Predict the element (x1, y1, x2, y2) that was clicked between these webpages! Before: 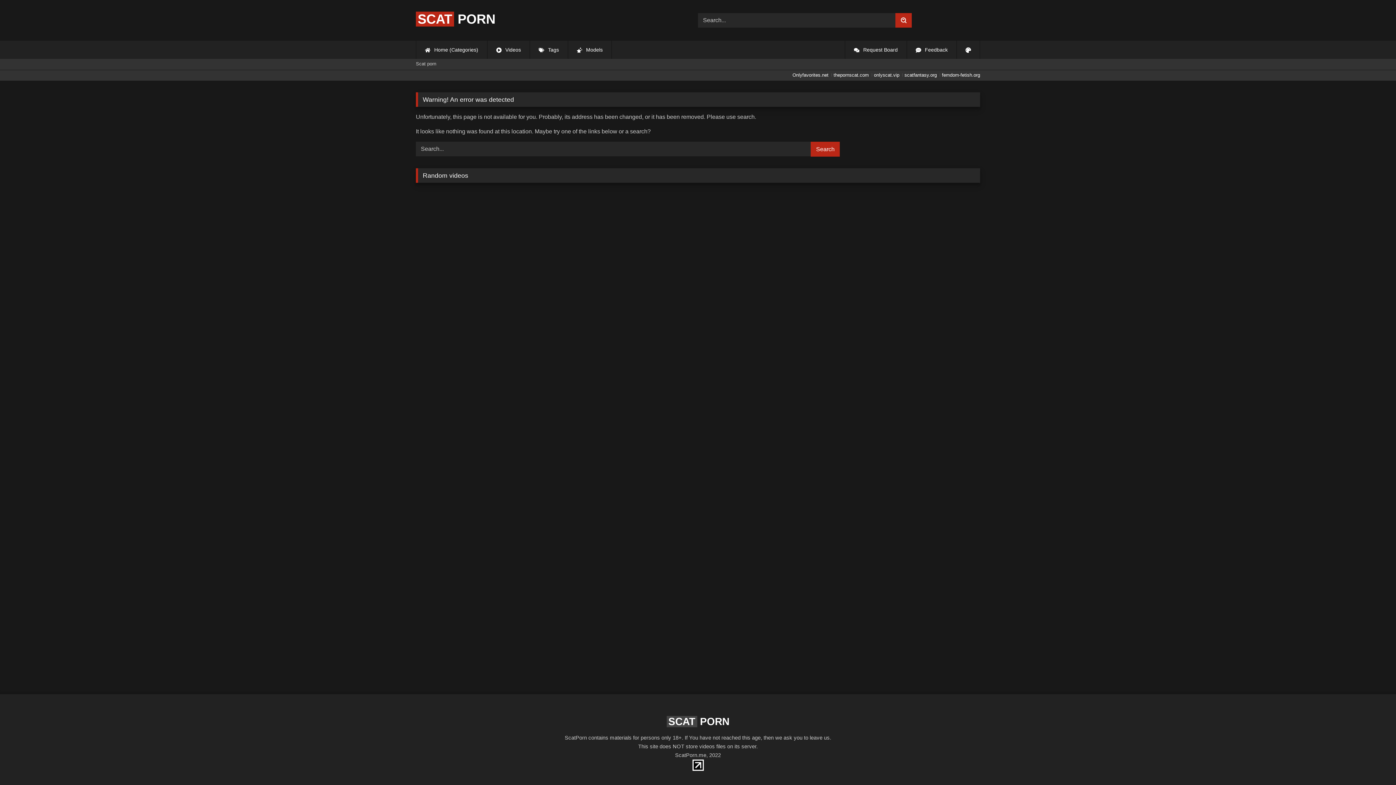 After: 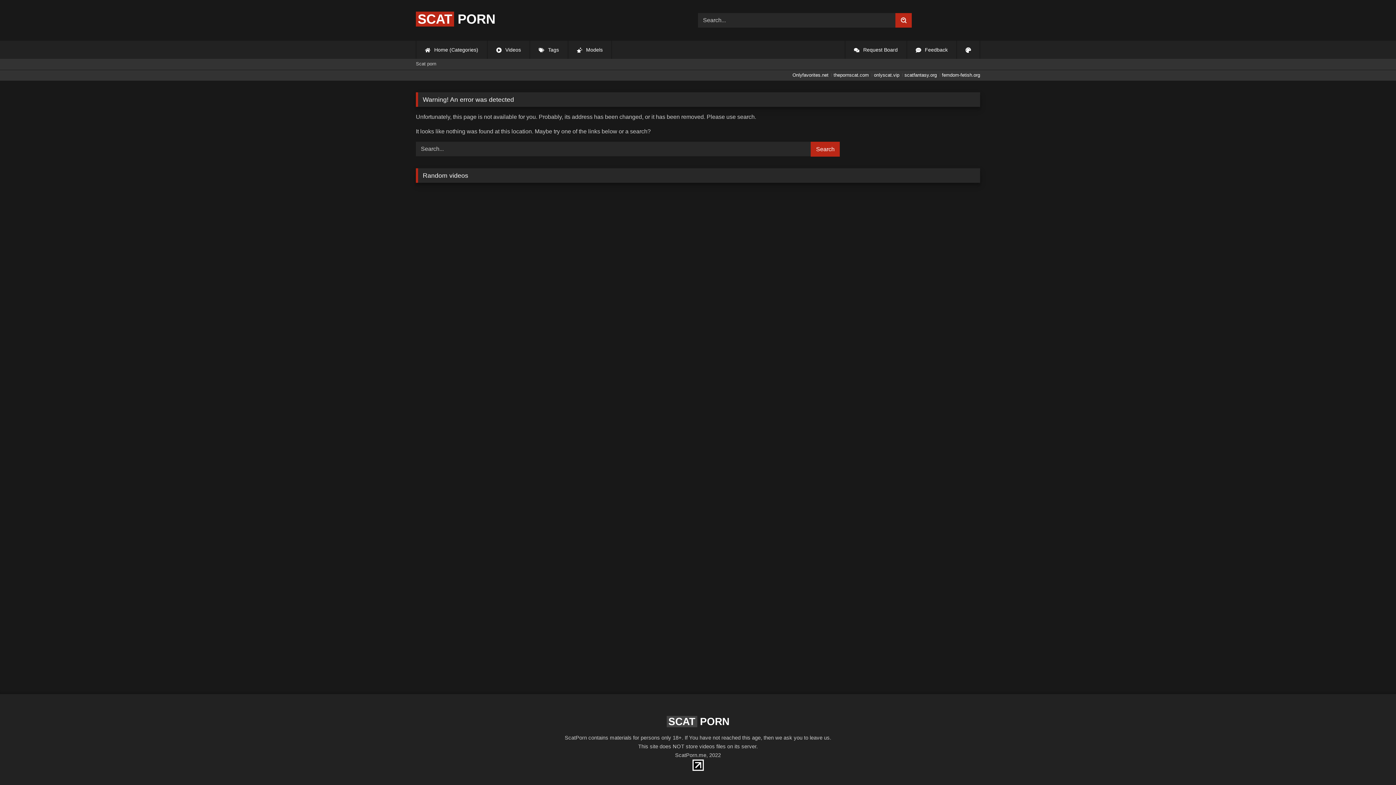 Action: bbox: (830, 72, 869, 77) label: thepornscat.com